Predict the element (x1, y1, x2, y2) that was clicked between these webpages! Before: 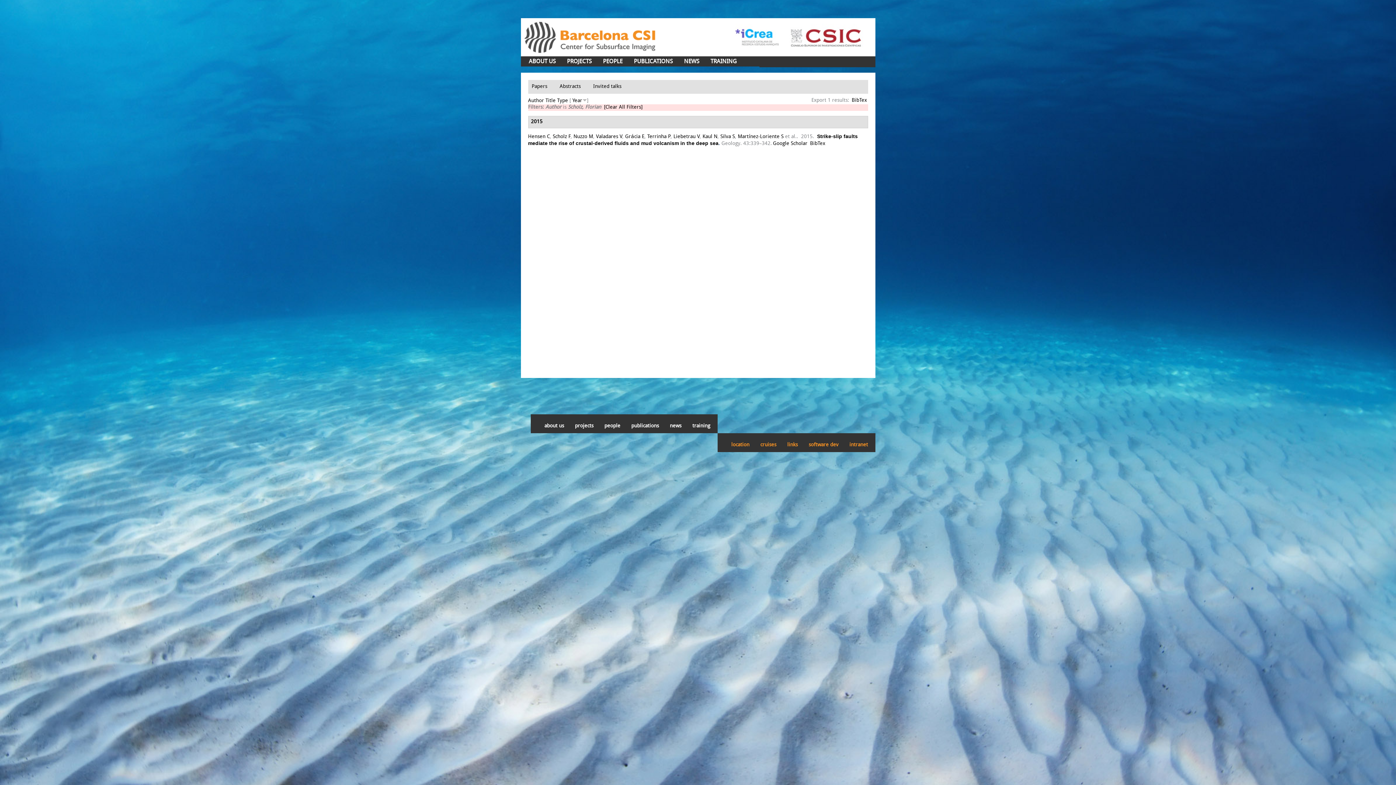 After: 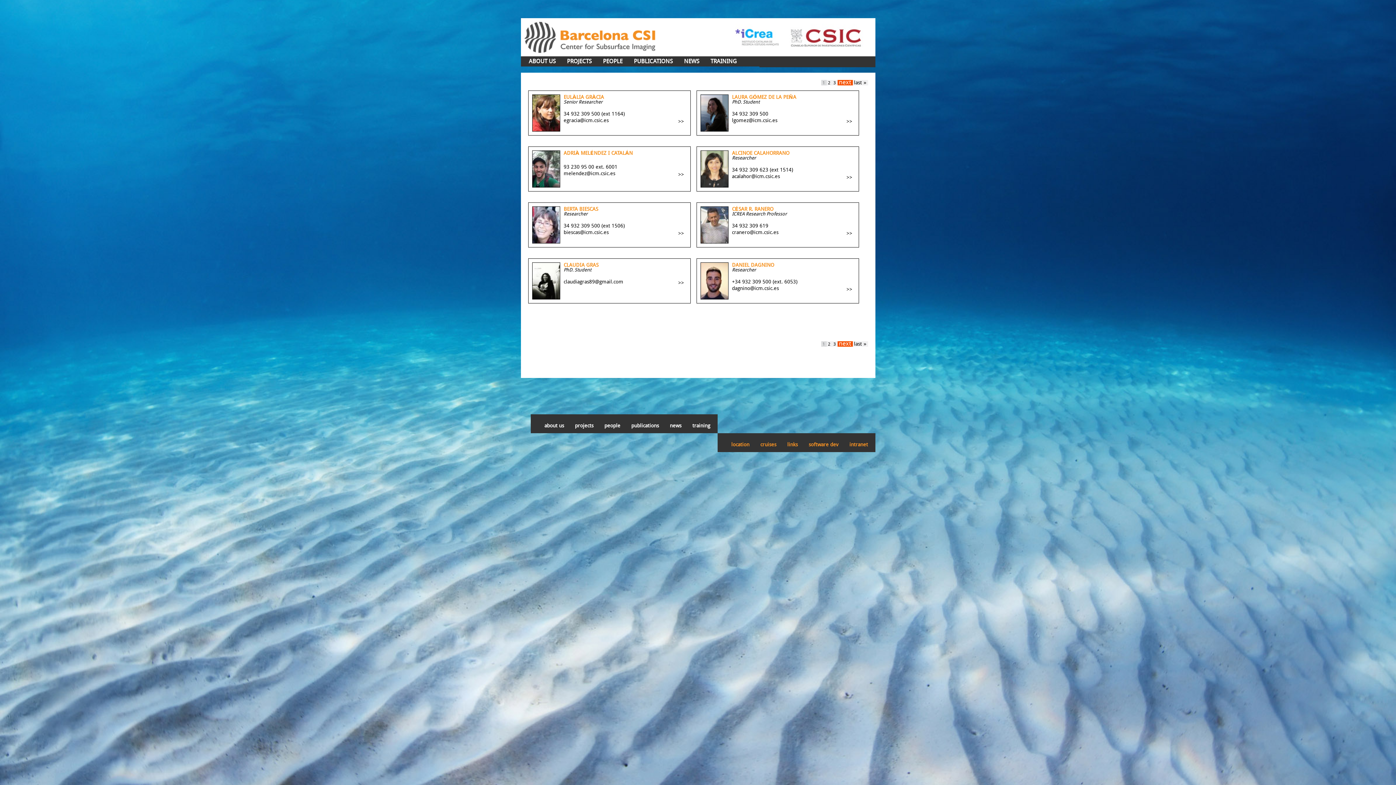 Action: bbox: (603, 56, 622, 67) label: PEOPLE